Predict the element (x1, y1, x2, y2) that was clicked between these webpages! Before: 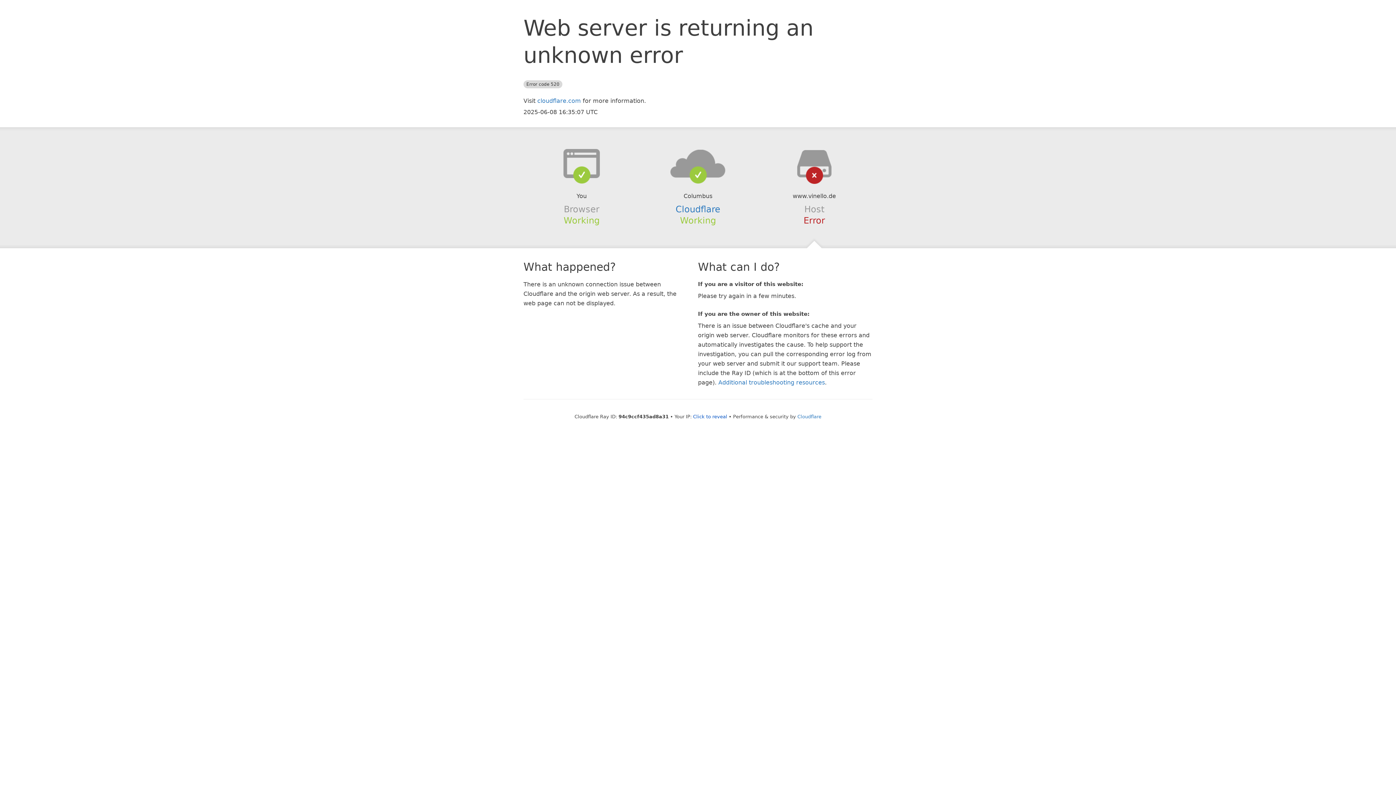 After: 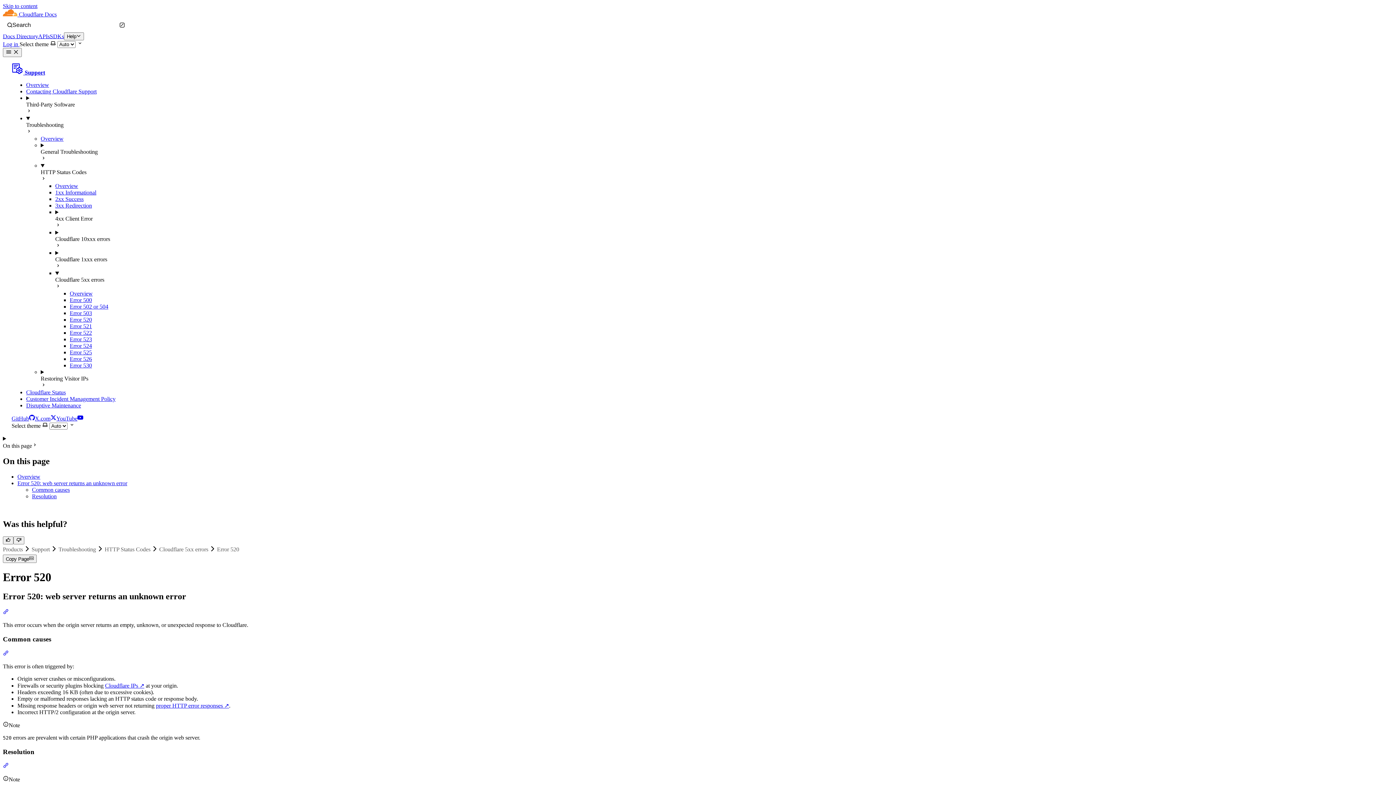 Action: label: Additional troubleshooting resources bbox: (718, 379, 825, 386)